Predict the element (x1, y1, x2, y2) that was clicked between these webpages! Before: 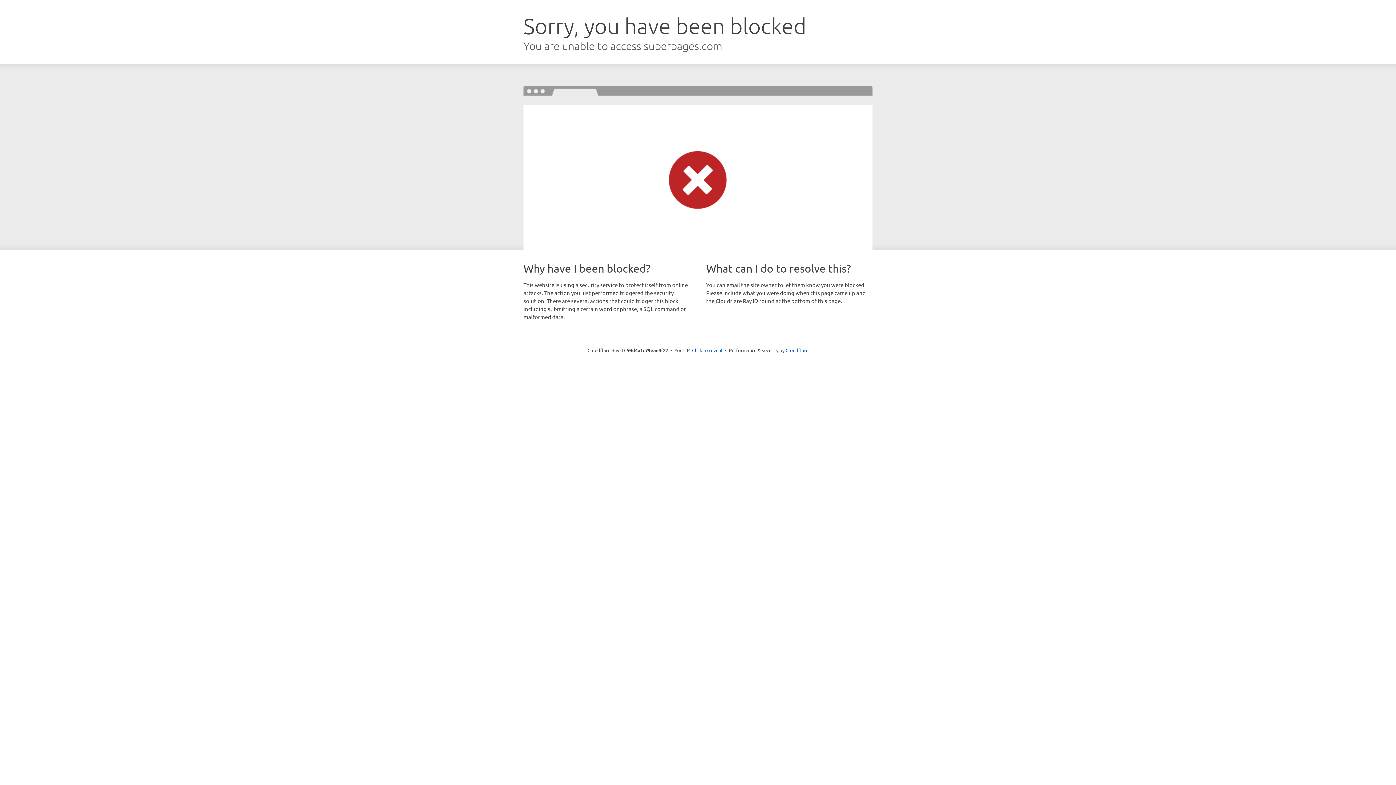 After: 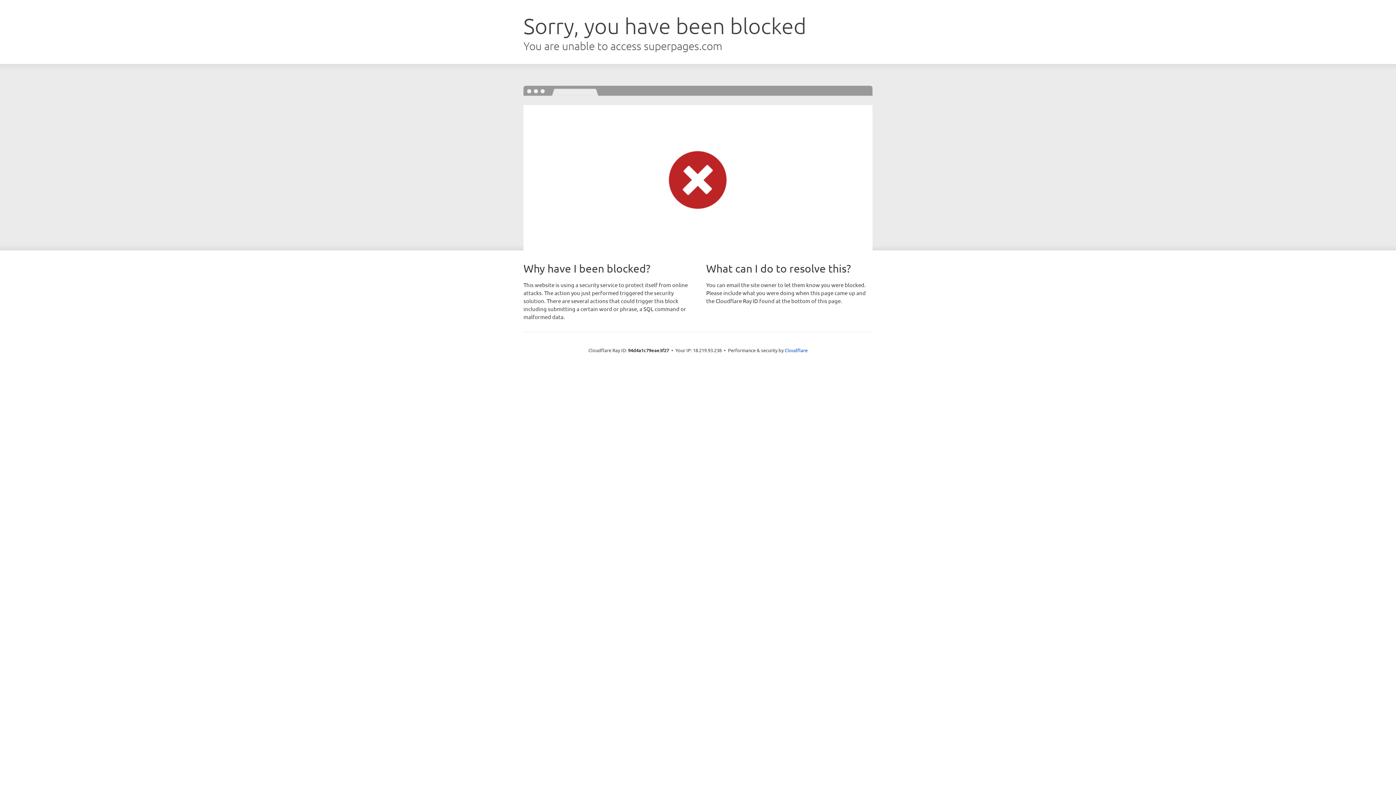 Action: bbox: (692, 346, 722, 353) label: Click to reveal